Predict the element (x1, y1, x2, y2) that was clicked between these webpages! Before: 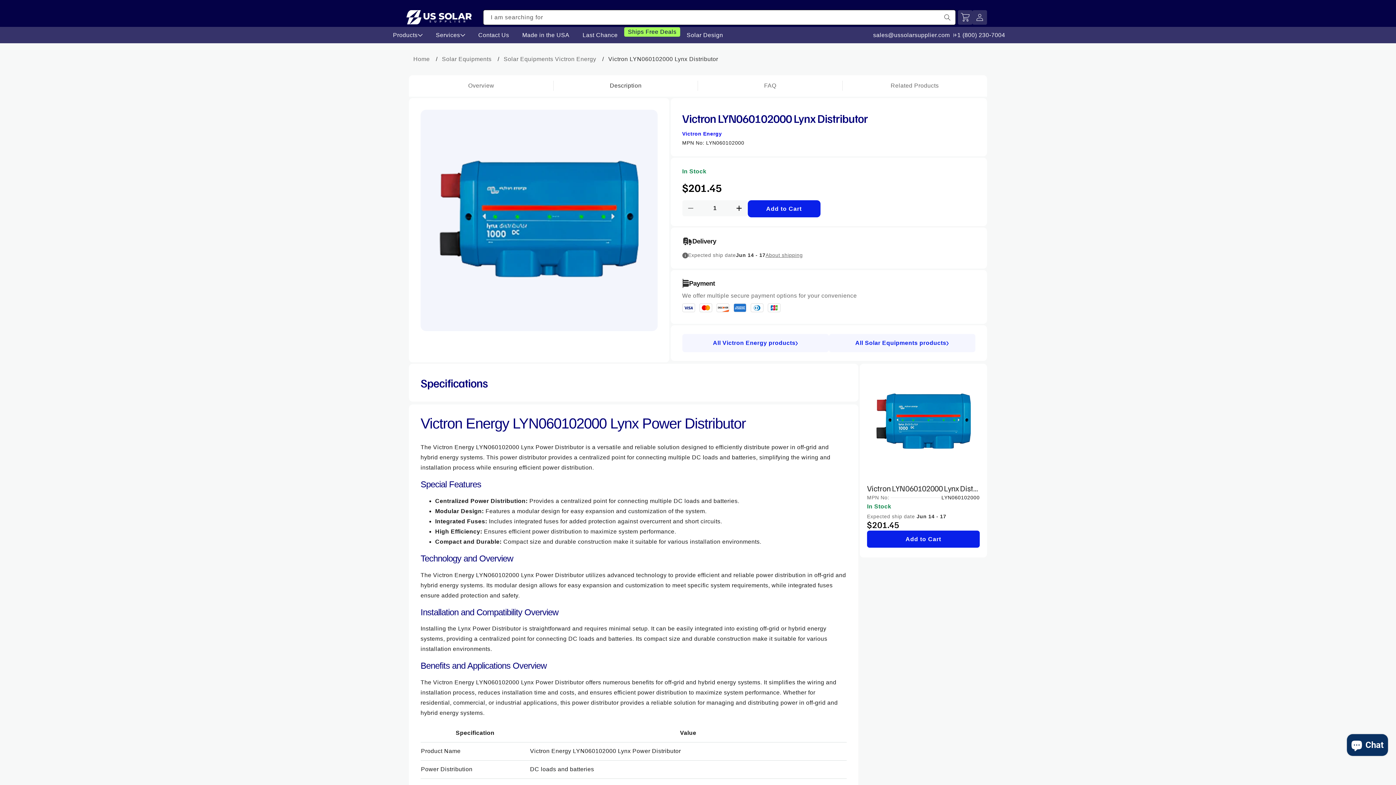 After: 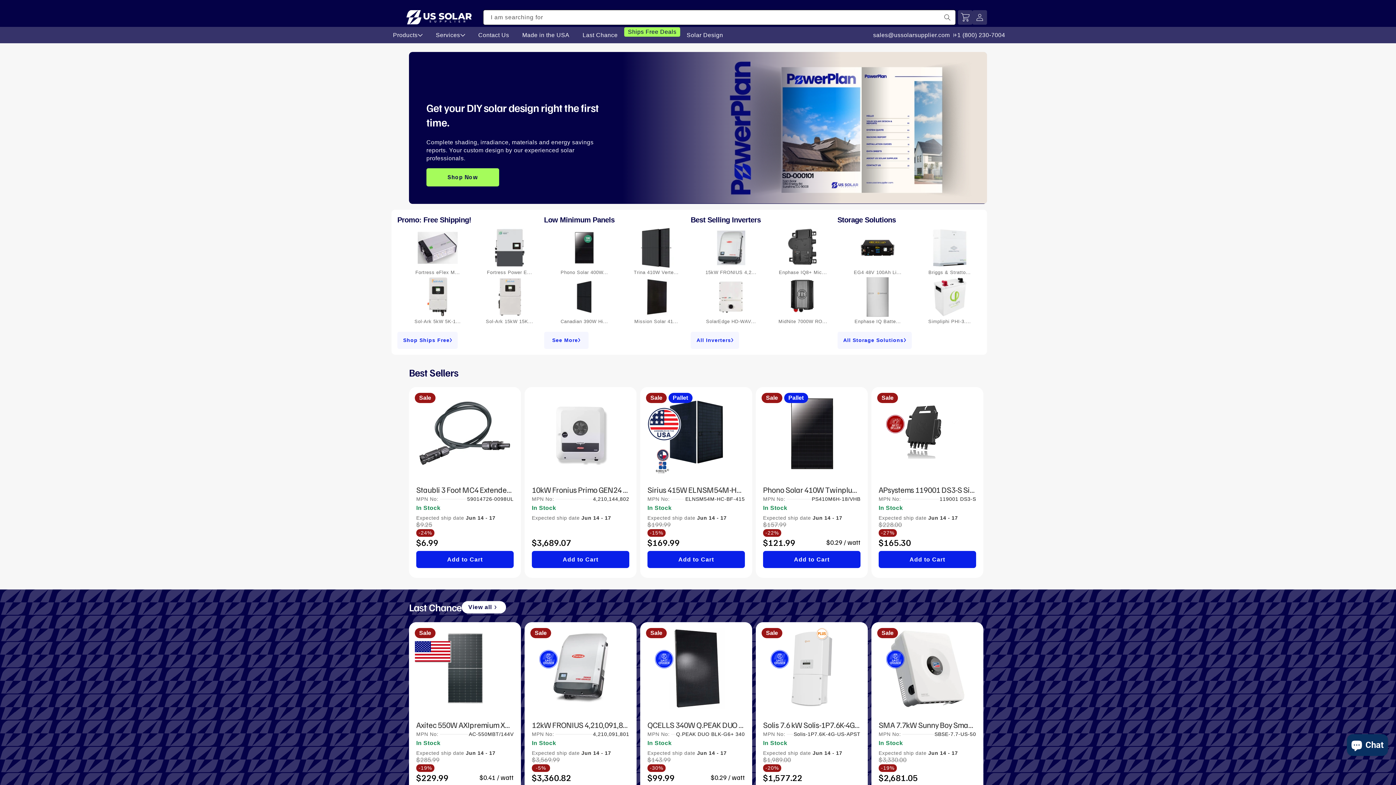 Action: bbox: (388, 7, 474, 27)